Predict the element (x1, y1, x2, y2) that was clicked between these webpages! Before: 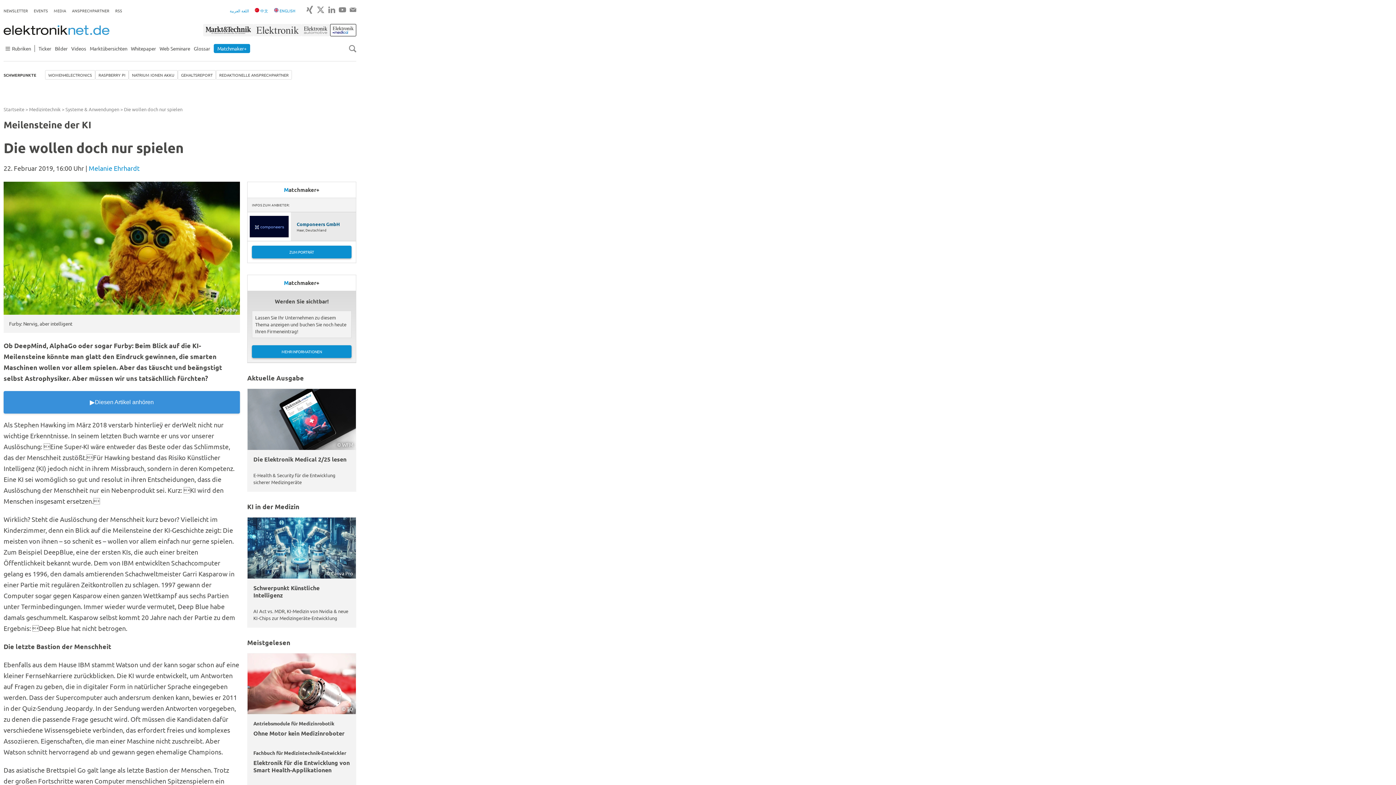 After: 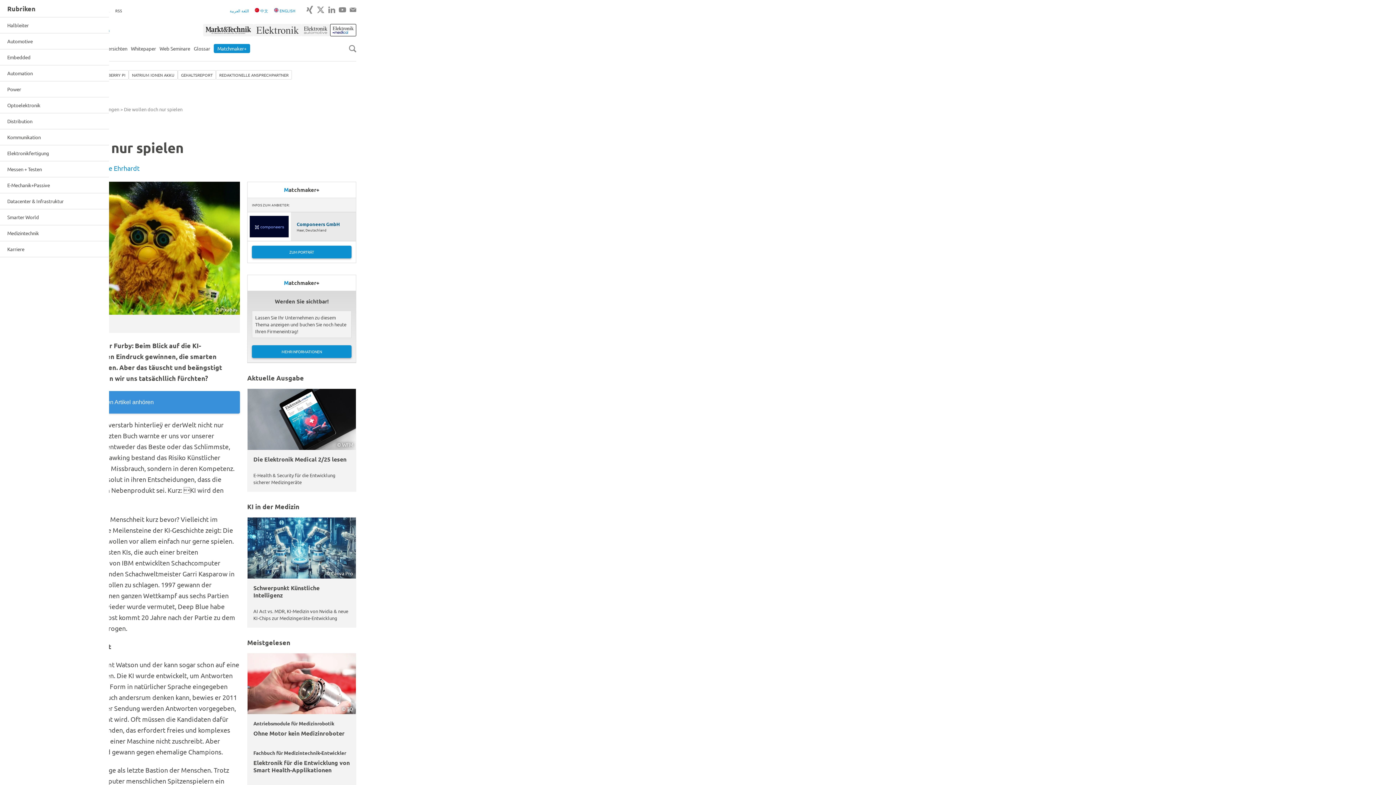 Action: bbox: (3, 45, 30, 52) label: Rubriken